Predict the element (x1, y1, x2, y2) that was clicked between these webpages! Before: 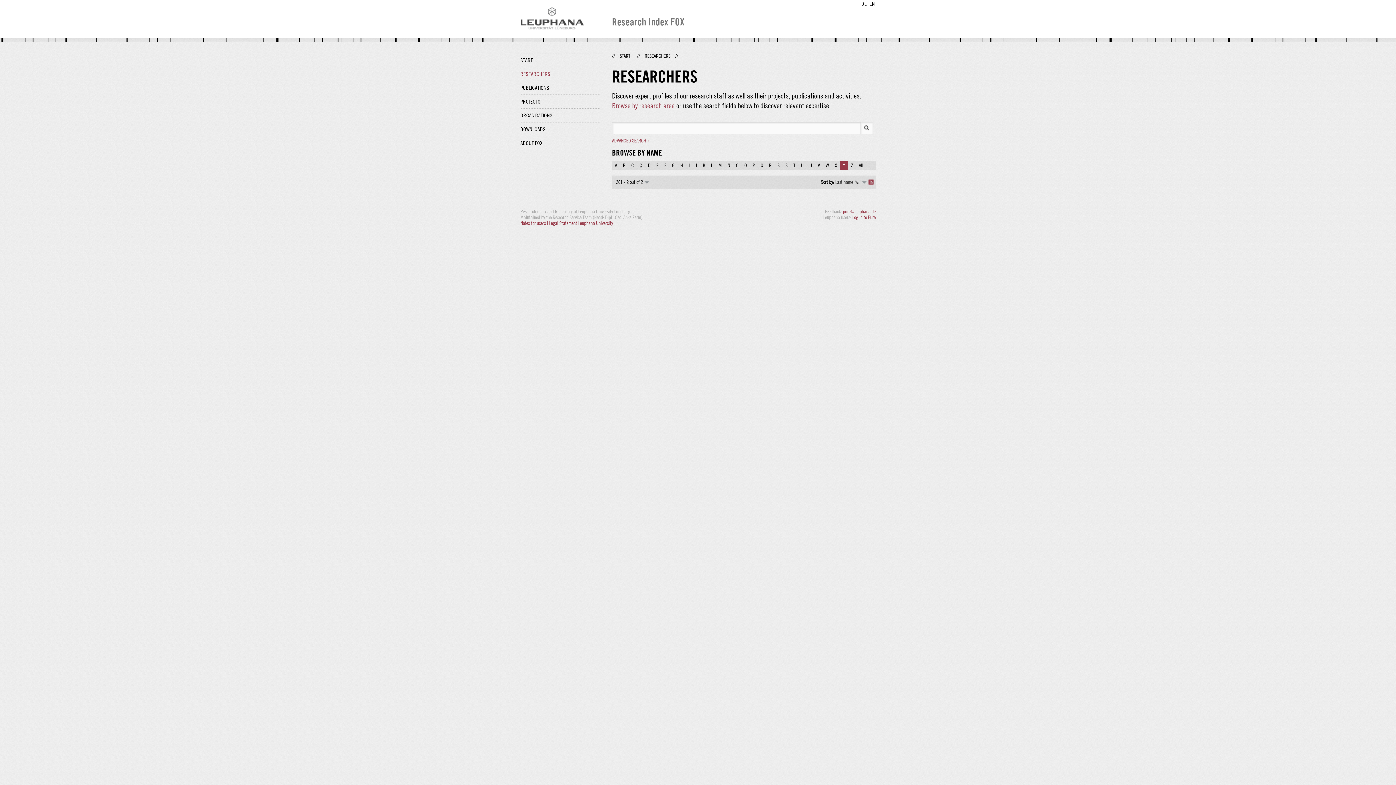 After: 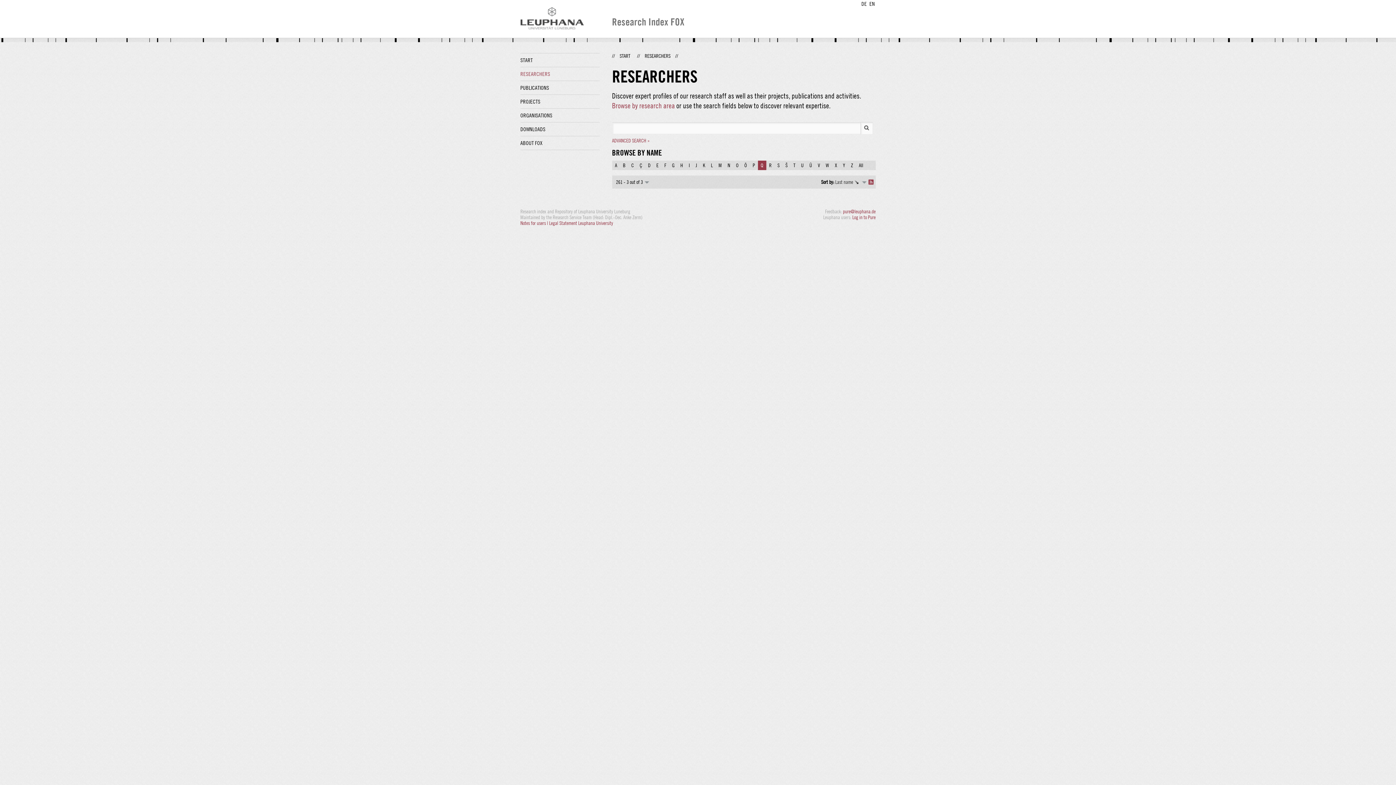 Action: bbox: (758, 160, 766, 170) label: Q